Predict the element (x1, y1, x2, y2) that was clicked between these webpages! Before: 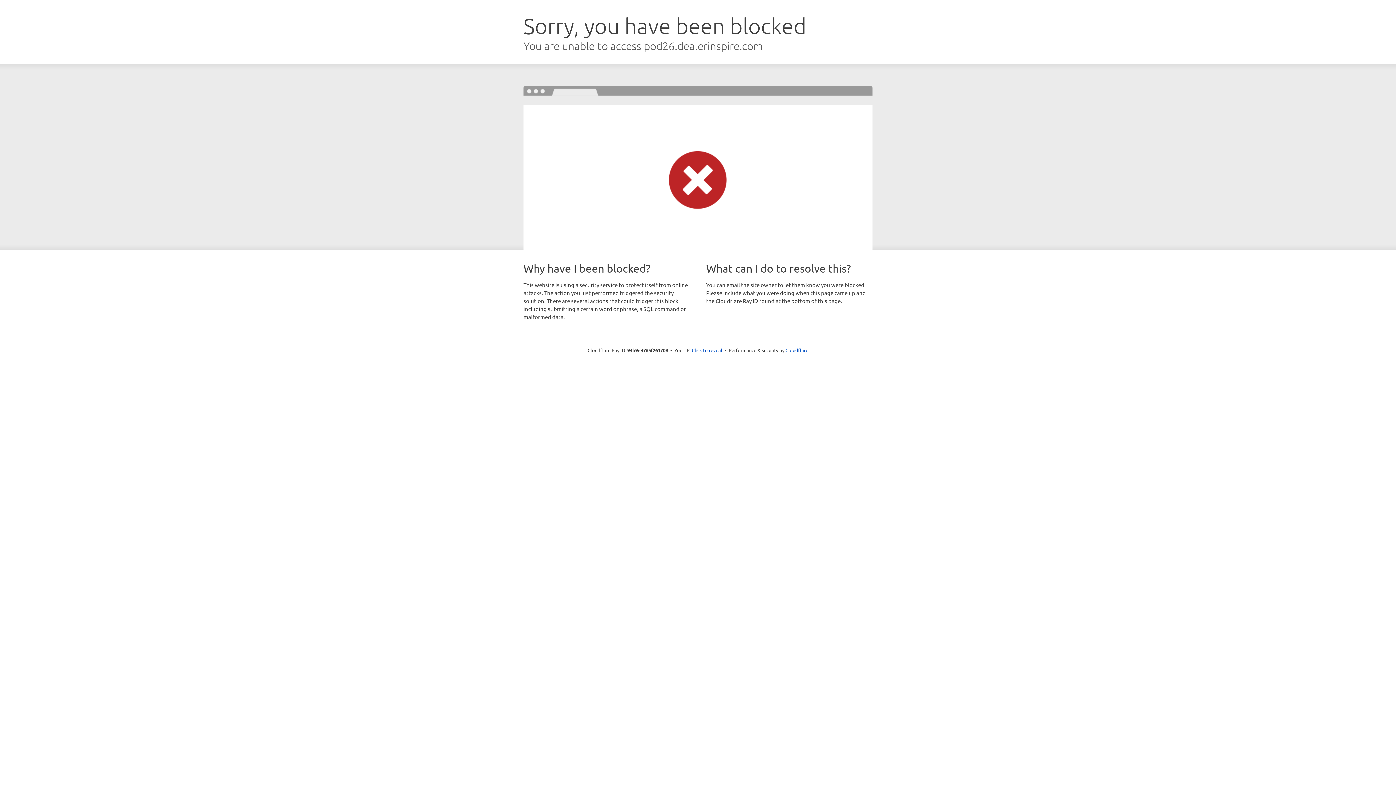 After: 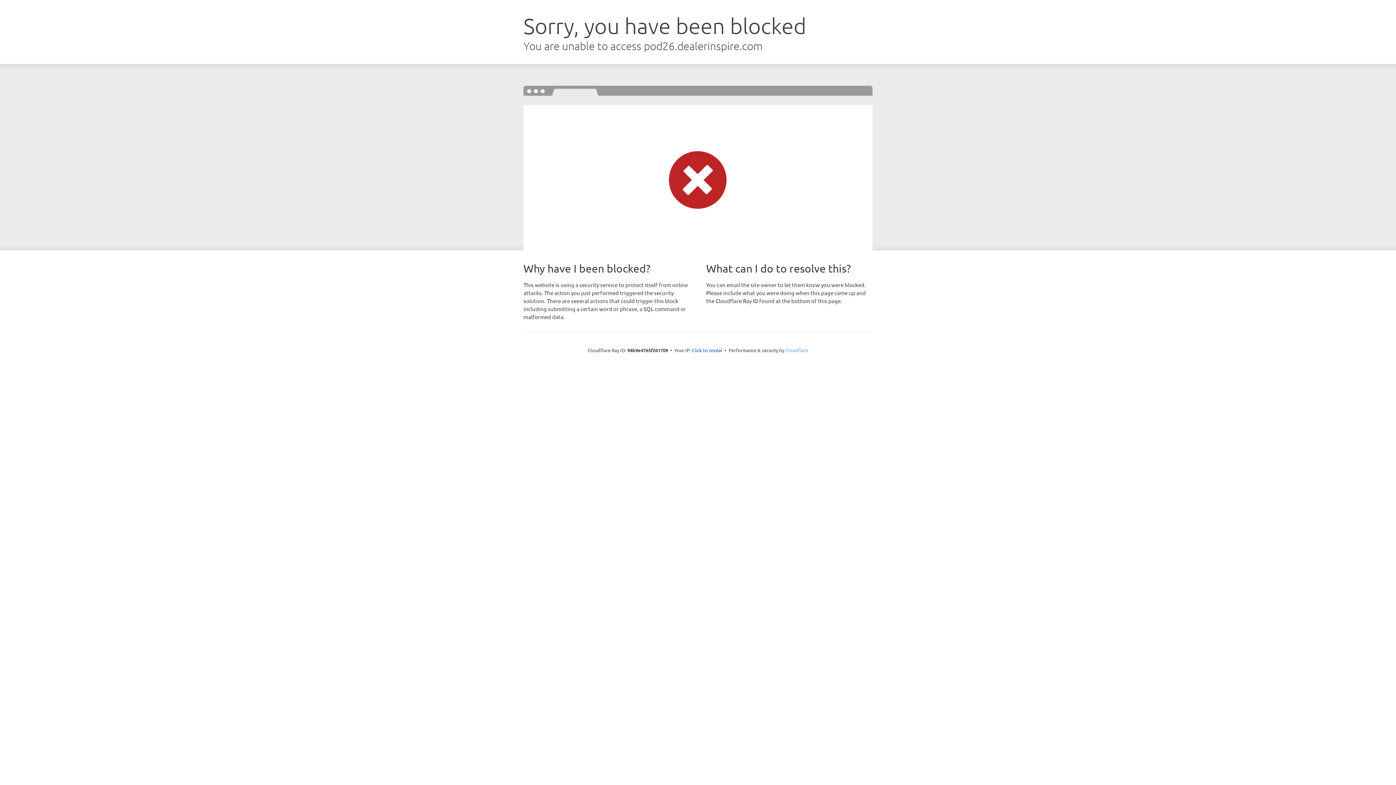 Action: label: Cloudflare bbox: (785, 347, 808, 353)